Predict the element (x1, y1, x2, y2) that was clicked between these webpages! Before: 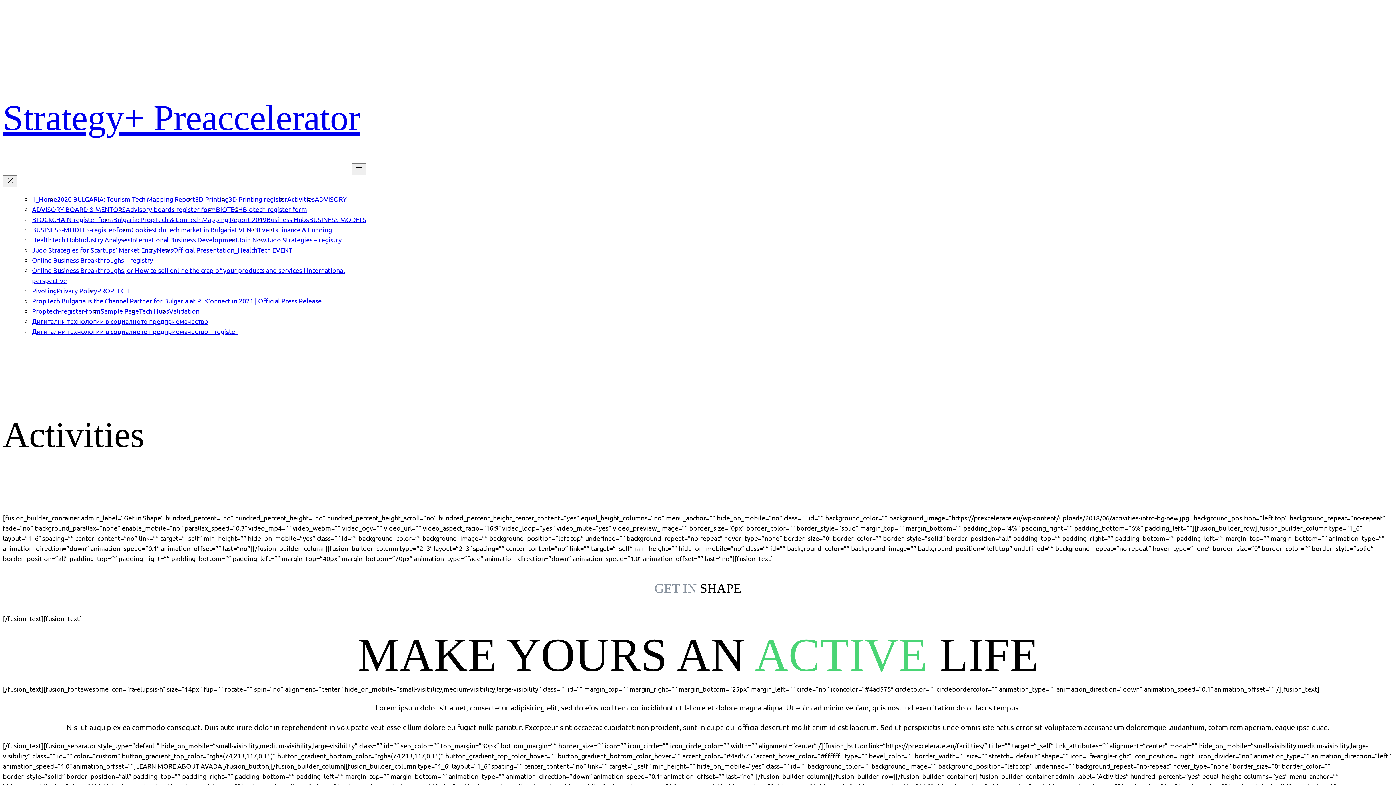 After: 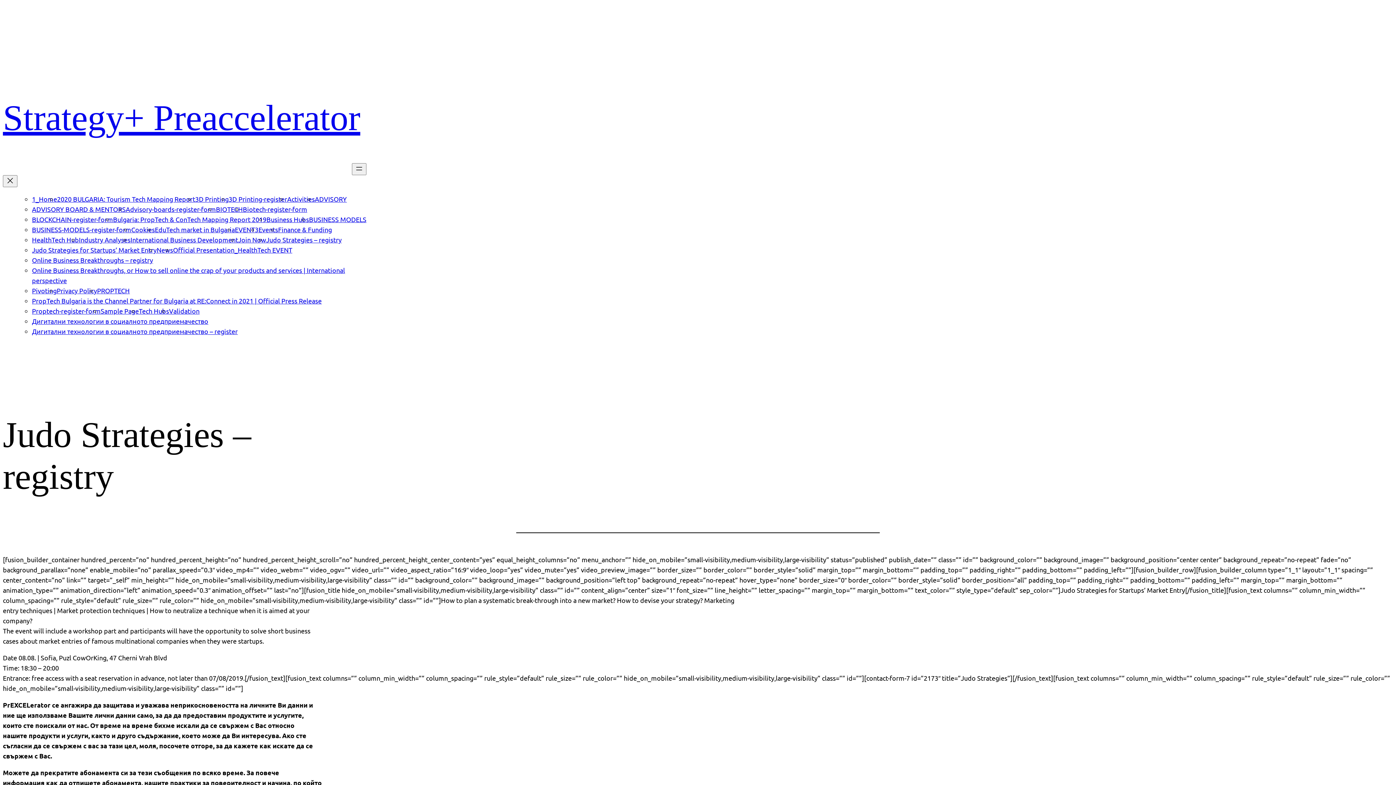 Action: bbox: (266, 236, 341, 243) label: Judo Strategies – registry